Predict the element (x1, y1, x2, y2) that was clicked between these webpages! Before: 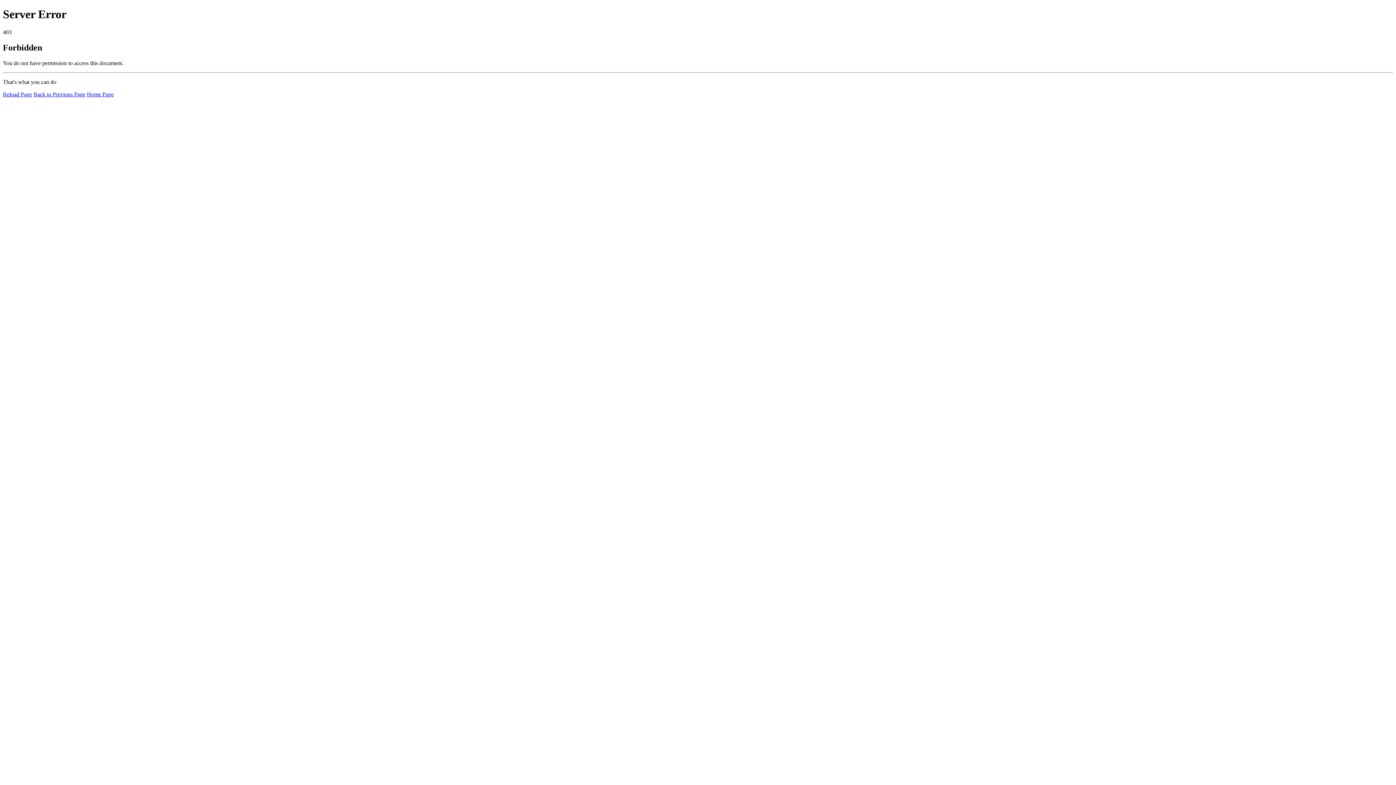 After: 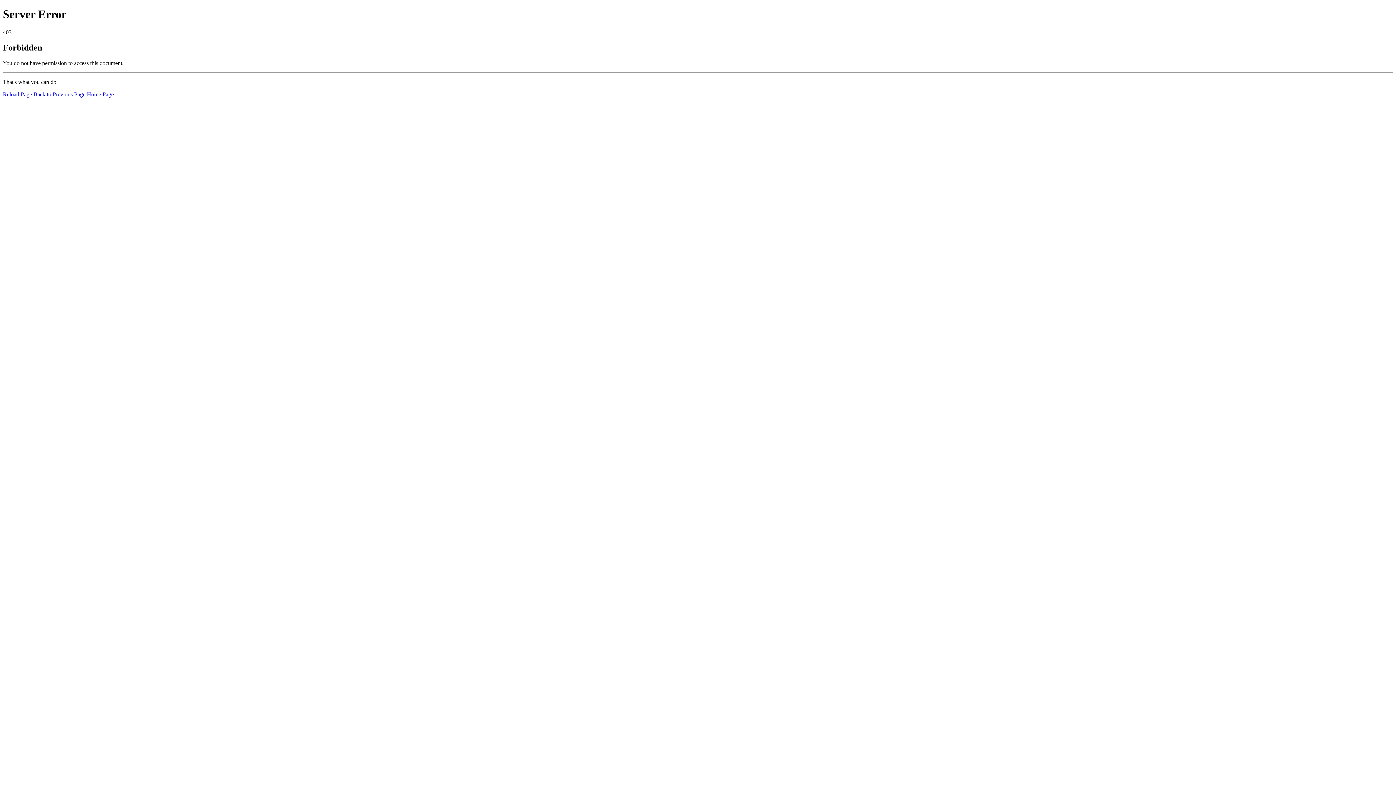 Action: bbox: (2, 91, 32, 97) label: Reload Page